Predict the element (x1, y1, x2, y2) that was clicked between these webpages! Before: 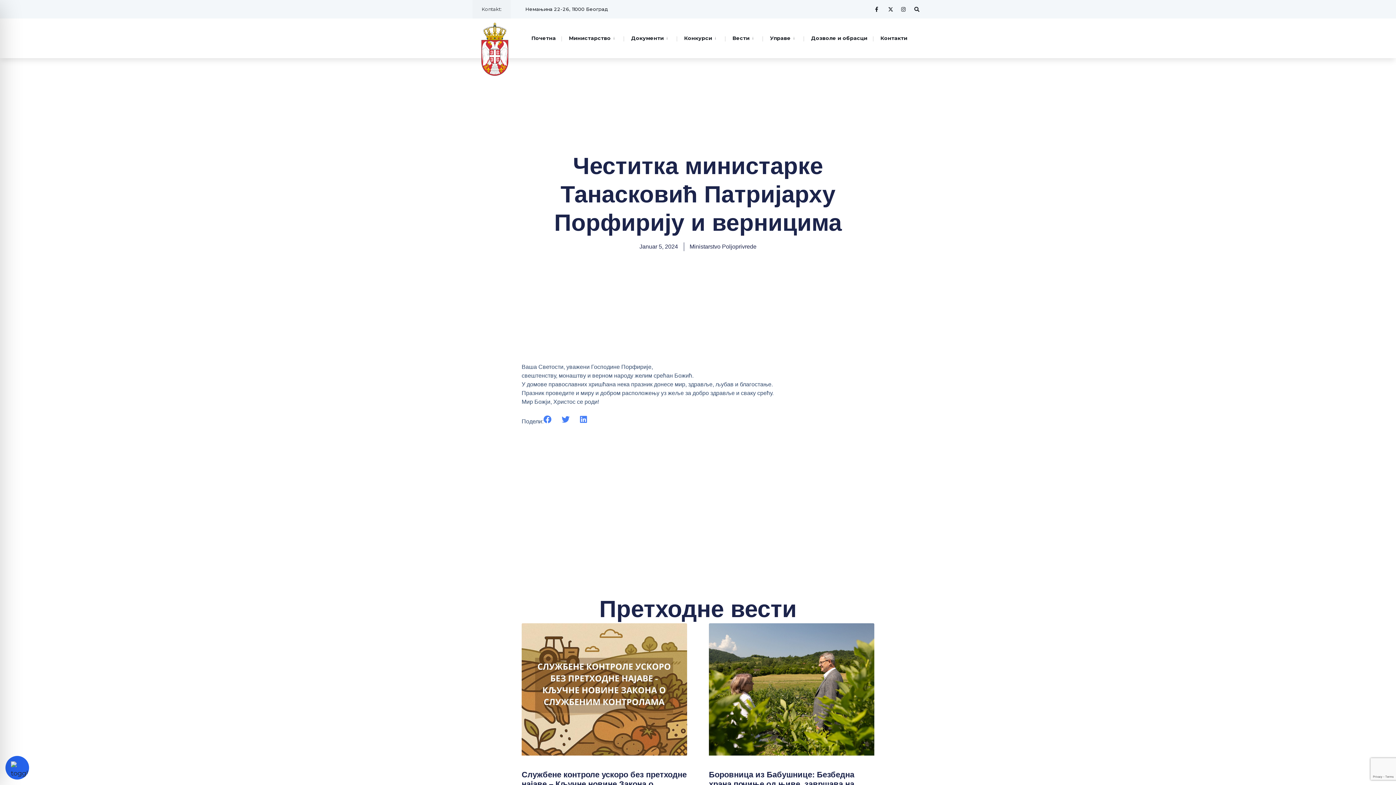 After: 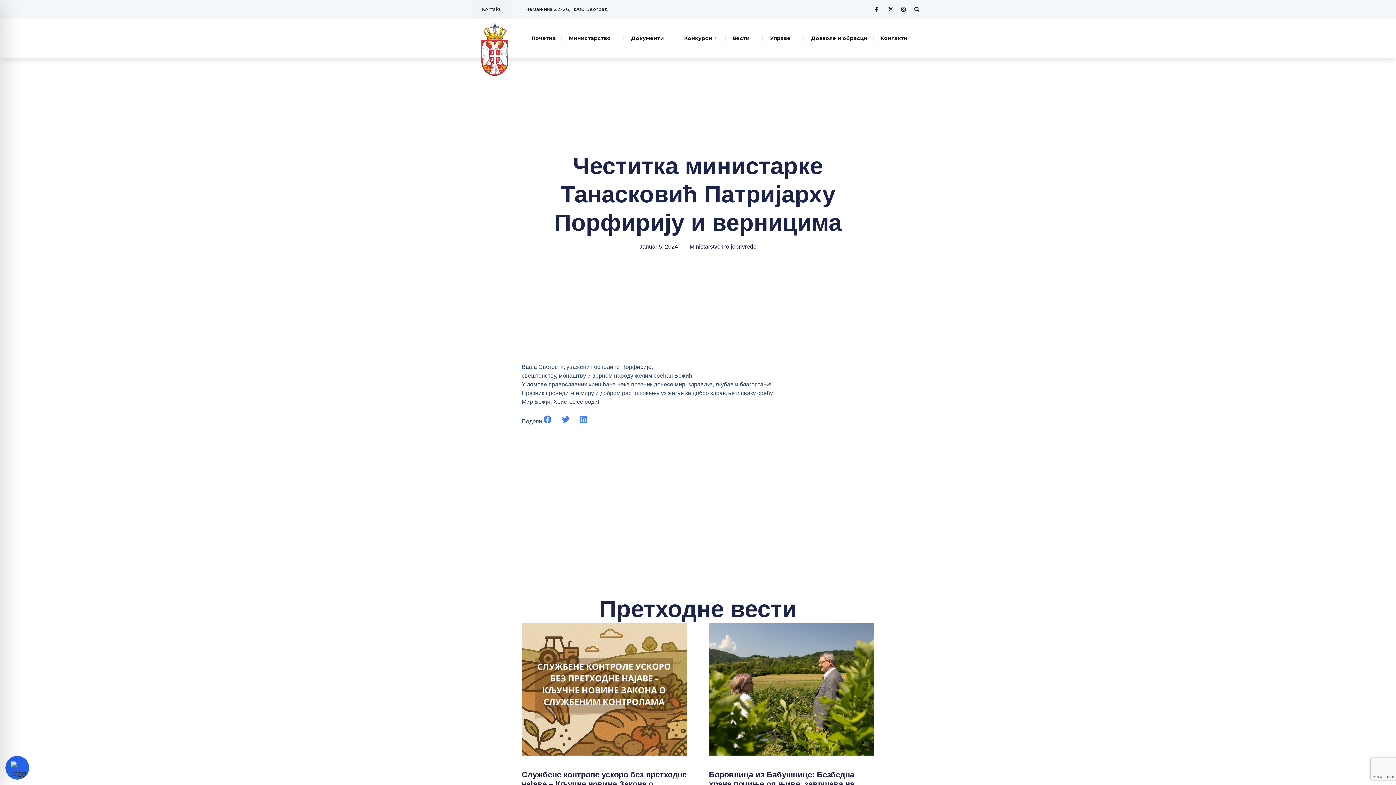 Action: bbox: (884, 2, 897, 15)